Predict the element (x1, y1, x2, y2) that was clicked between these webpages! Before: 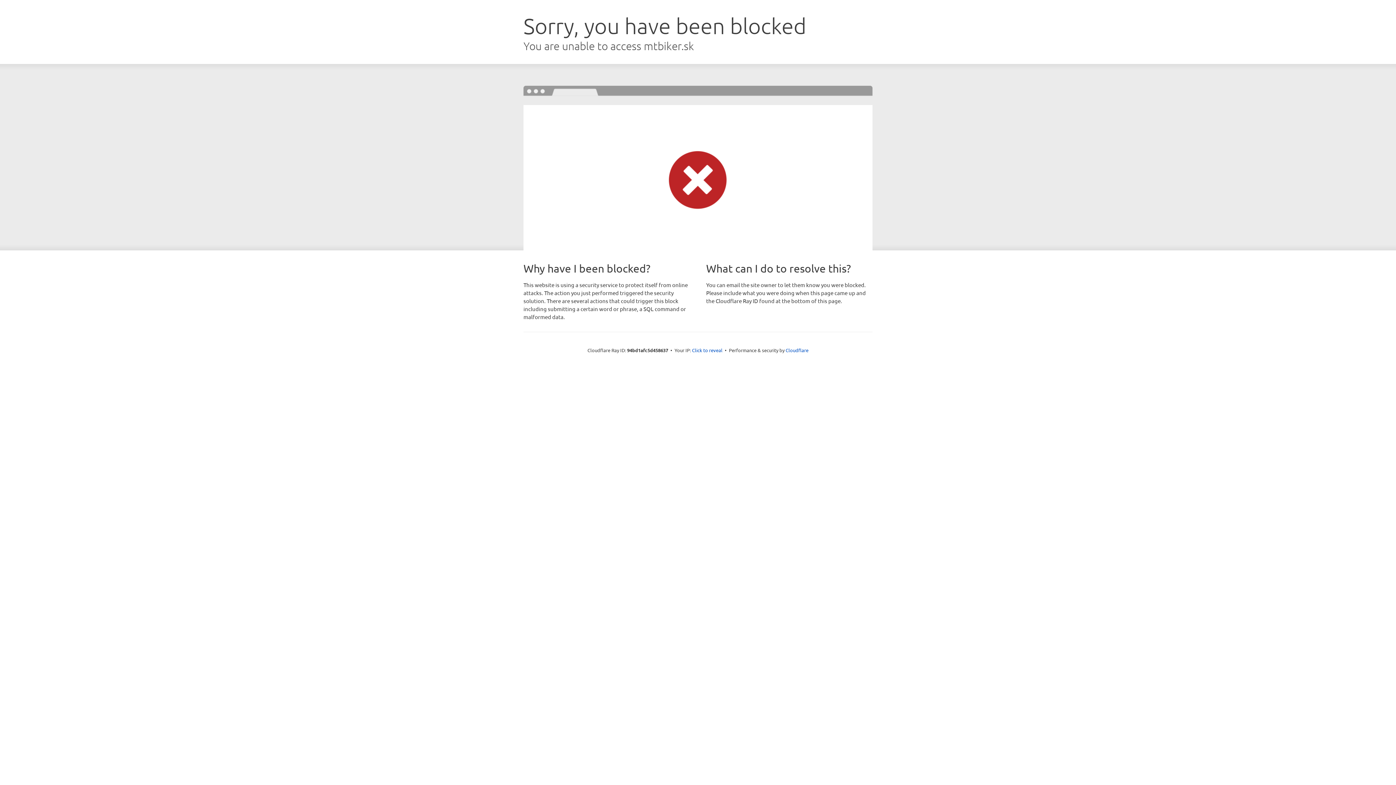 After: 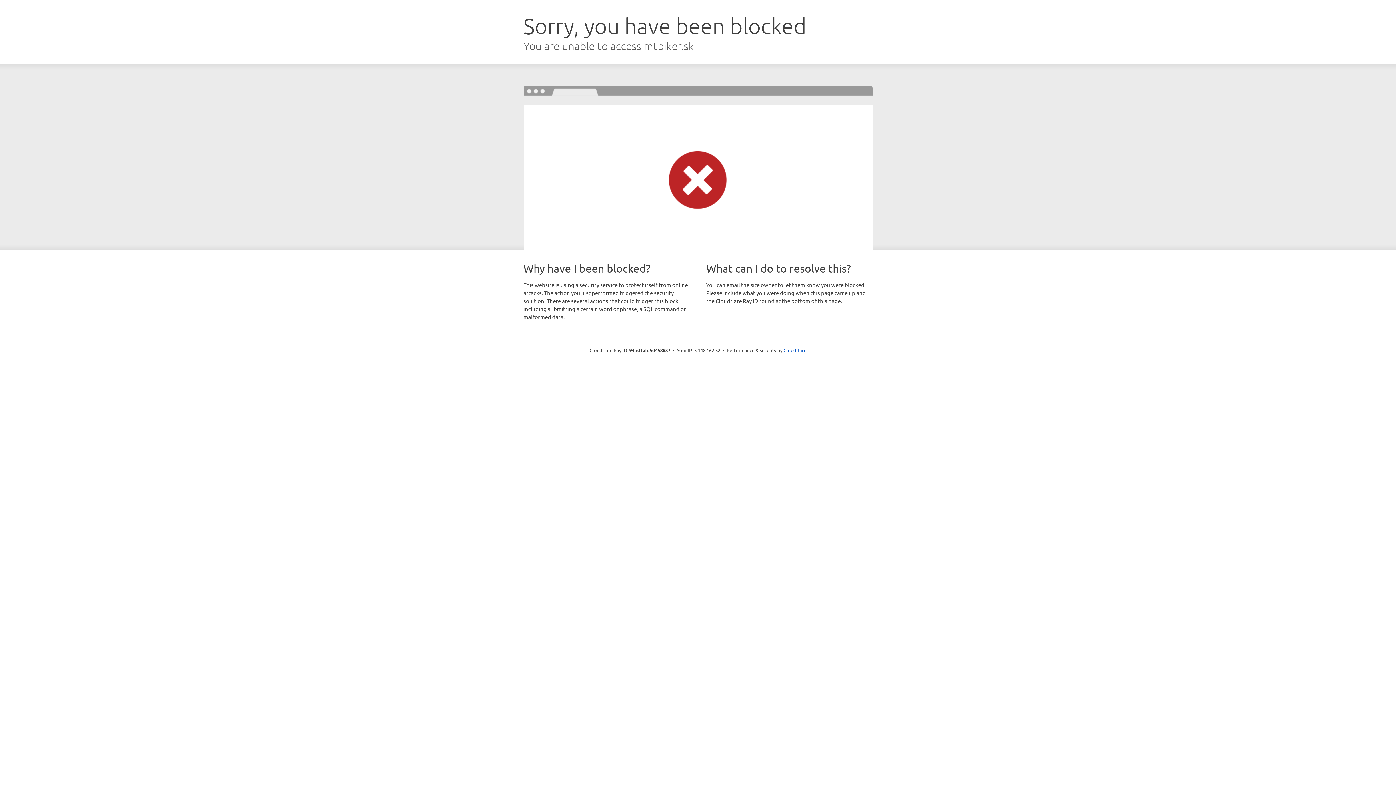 Action: bbox: (692, 346, 722, 353) label: Click to reveal